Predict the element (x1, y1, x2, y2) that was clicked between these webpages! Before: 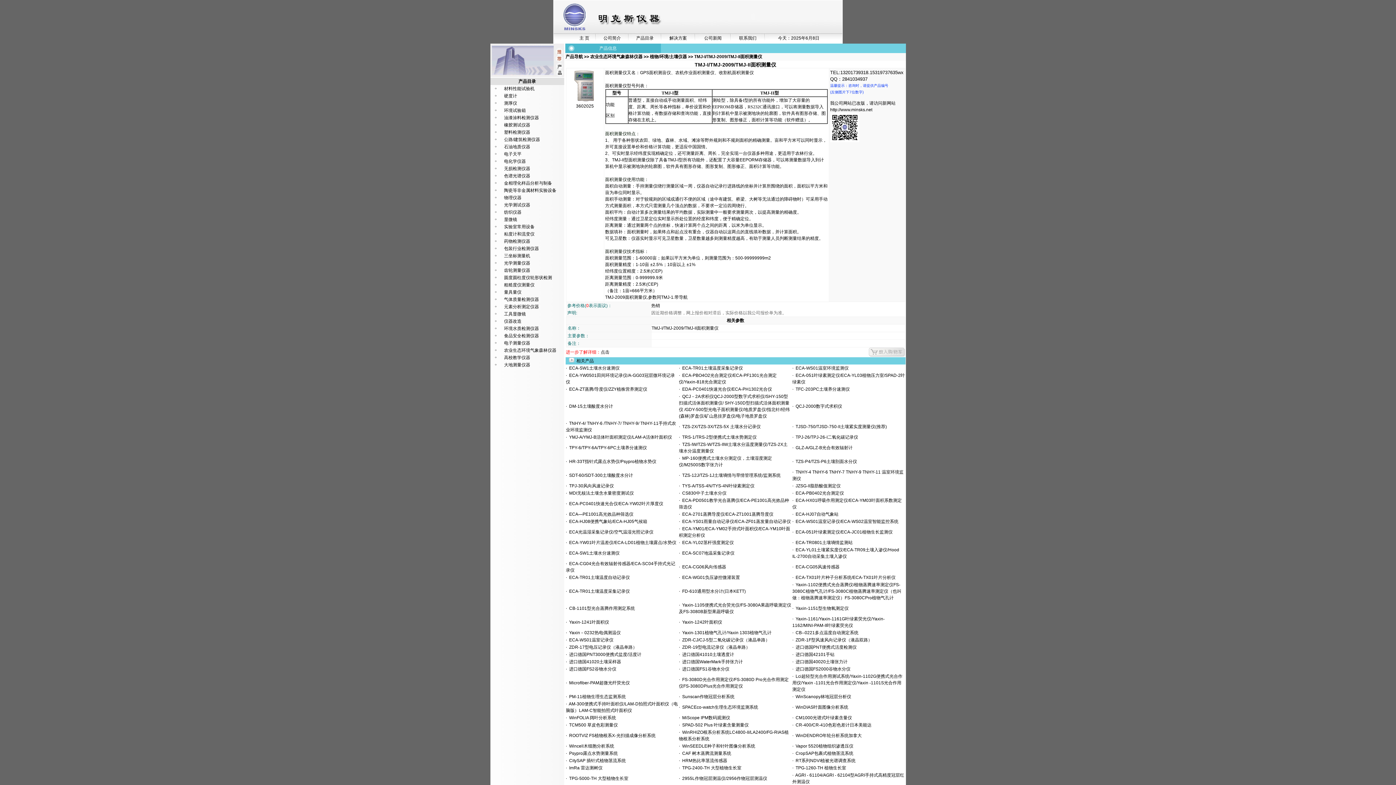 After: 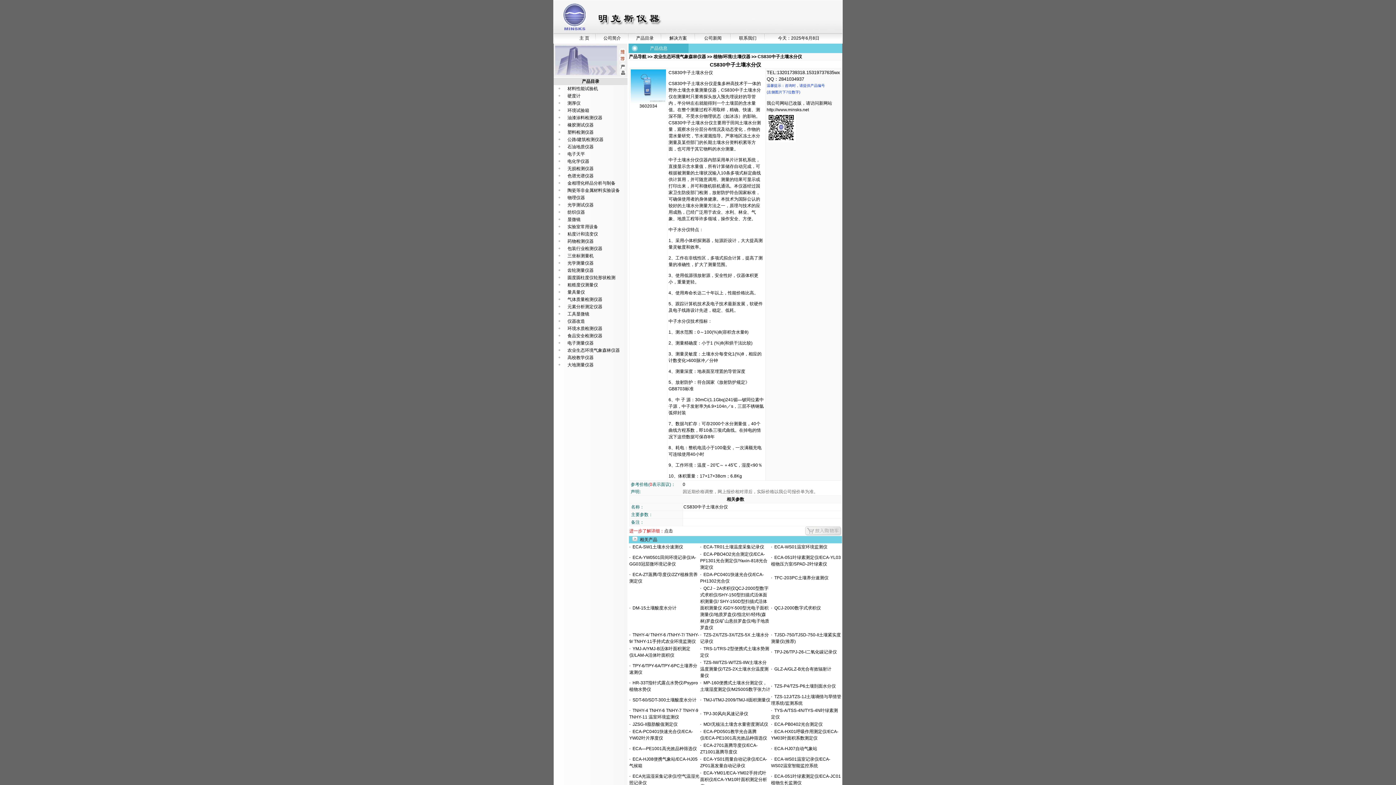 Action: label:   CS830中子土壤水分仪 bbox: (680, 490, 726, 496)